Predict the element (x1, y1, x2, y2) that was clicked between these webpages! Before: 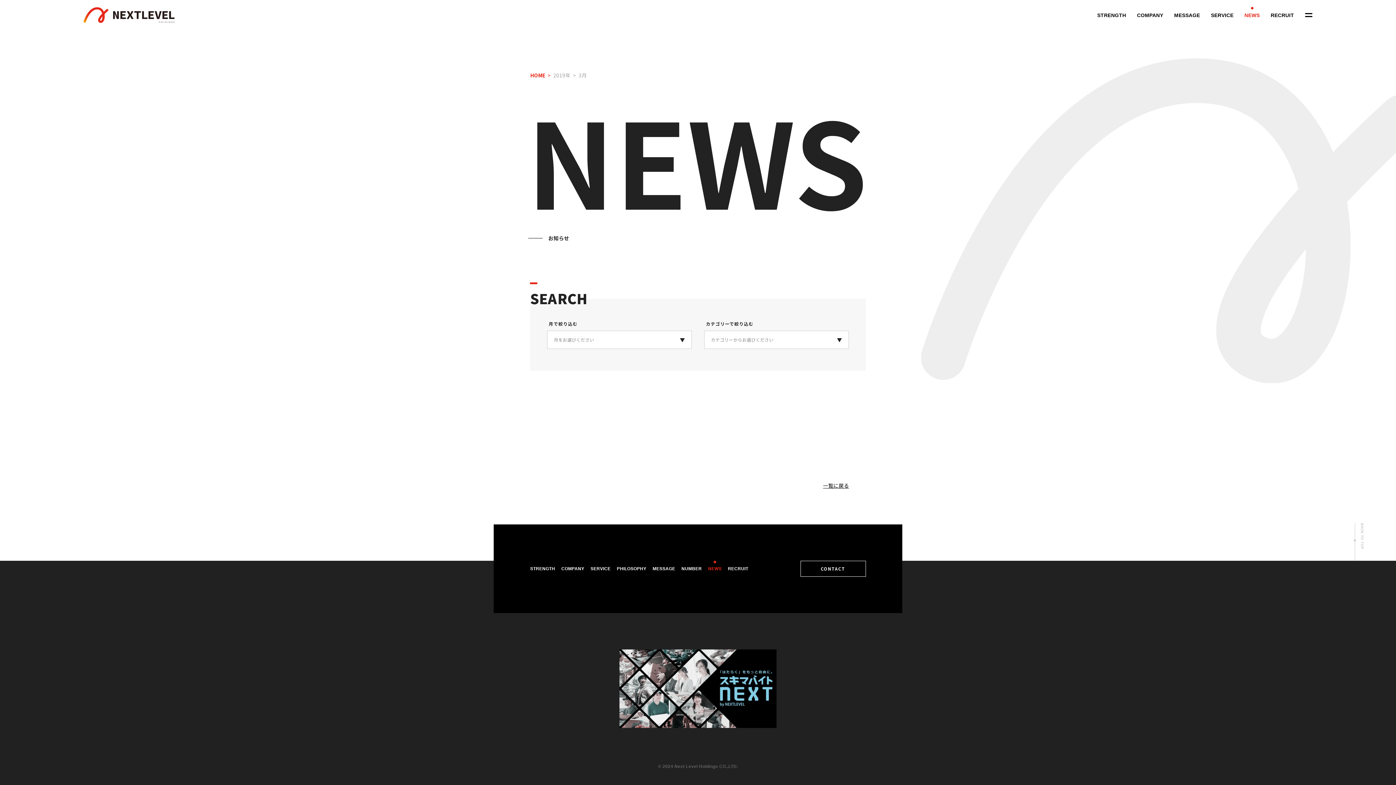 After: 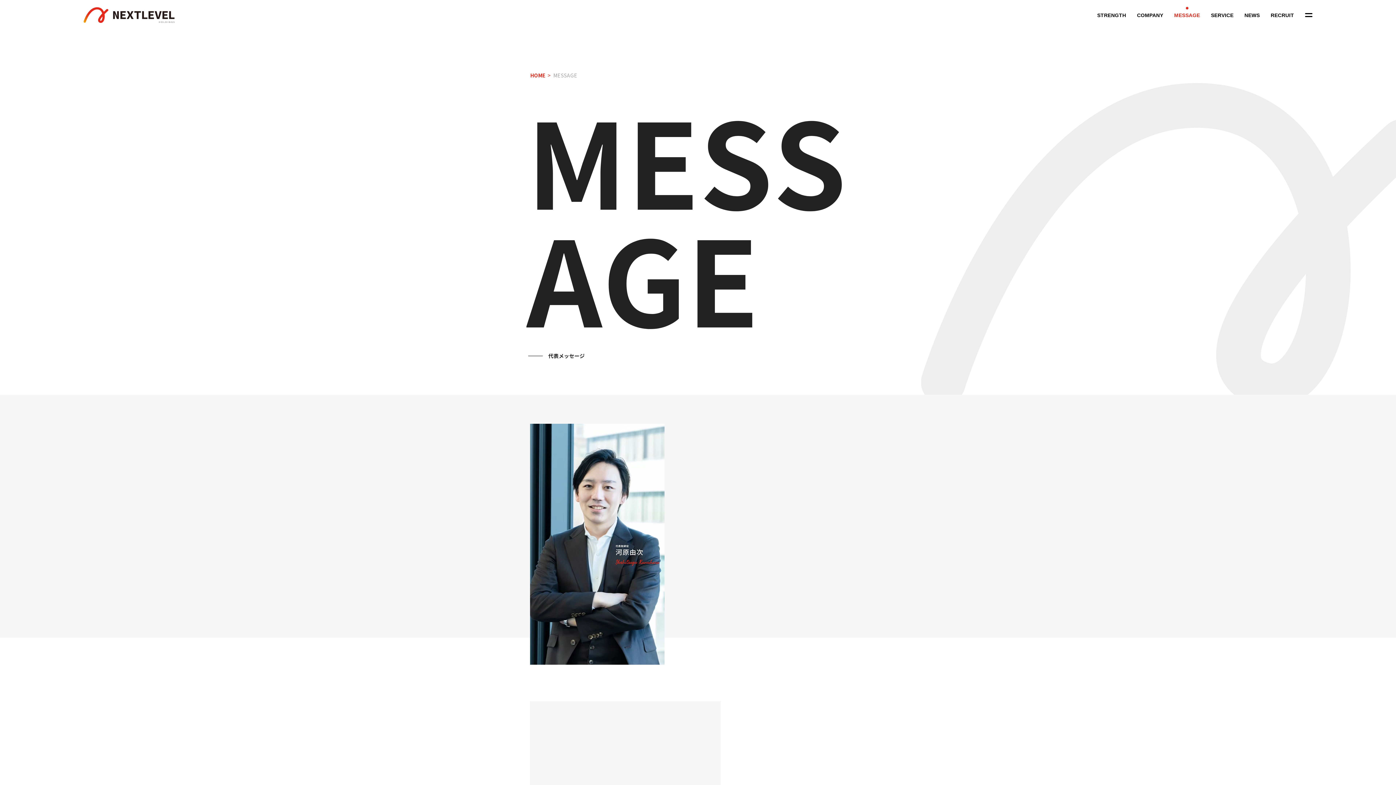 Action: bbox: (652, 566, 675, 571) label: MESSAGE